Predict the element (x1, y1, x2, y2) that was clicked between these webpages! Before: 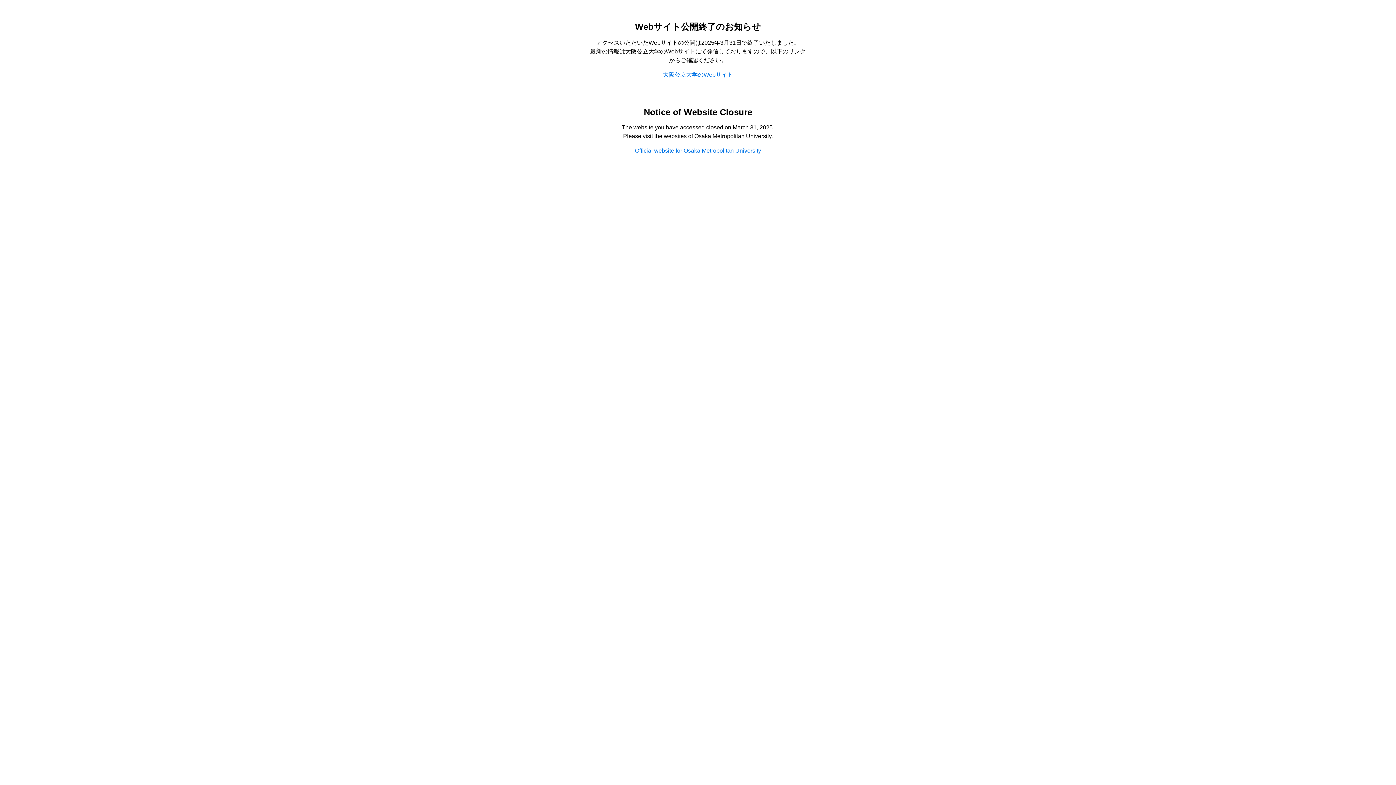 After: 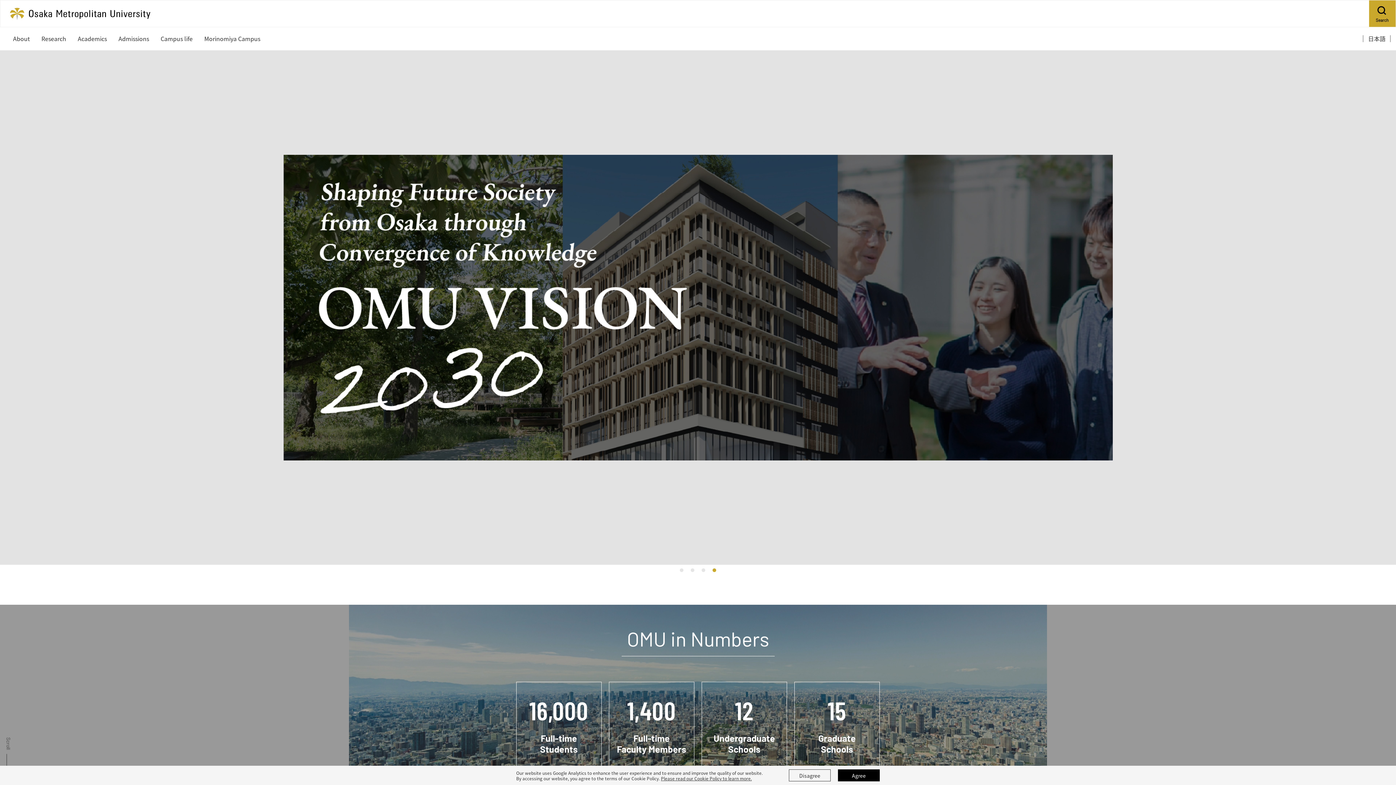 Action: bbox: (635, 147, 761, 153) label: Official website for Osaka Metropolitan University